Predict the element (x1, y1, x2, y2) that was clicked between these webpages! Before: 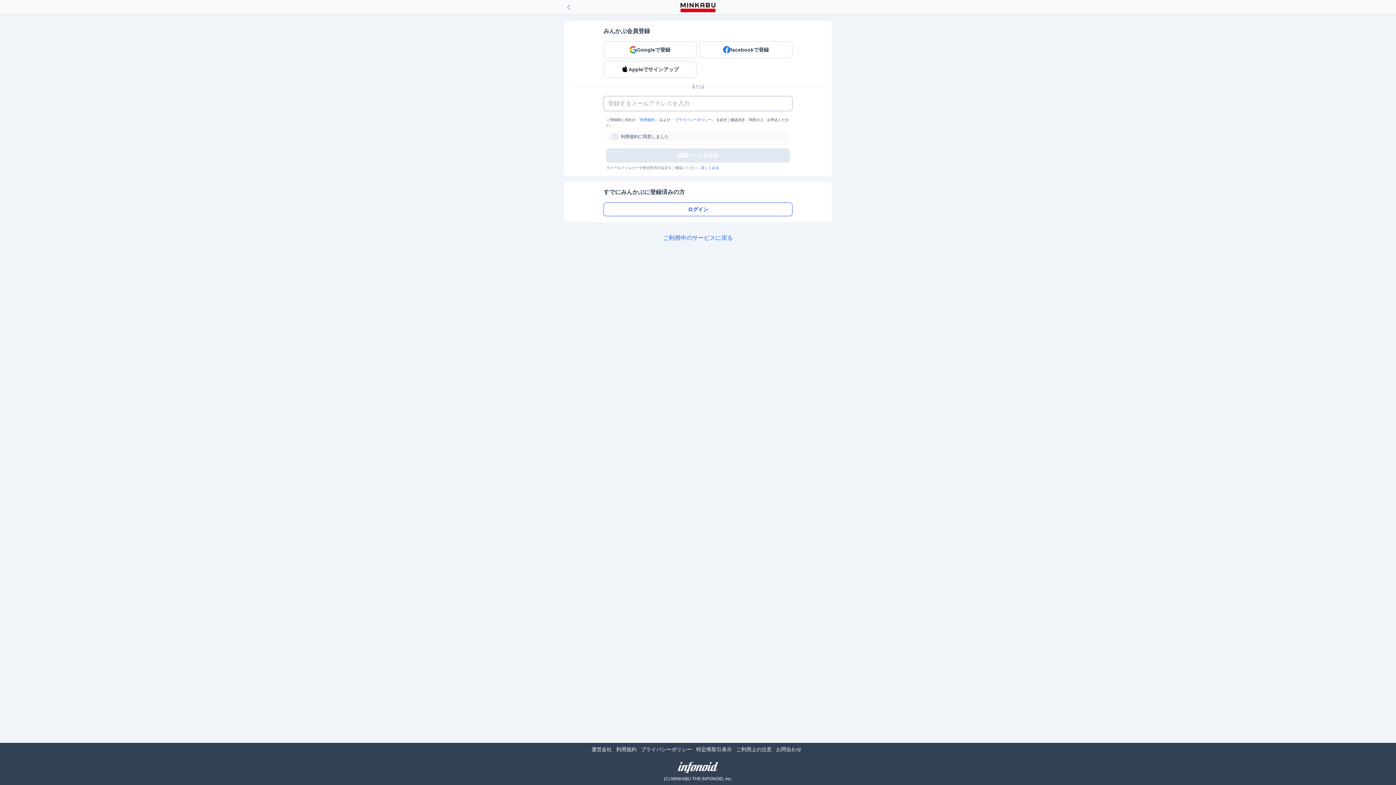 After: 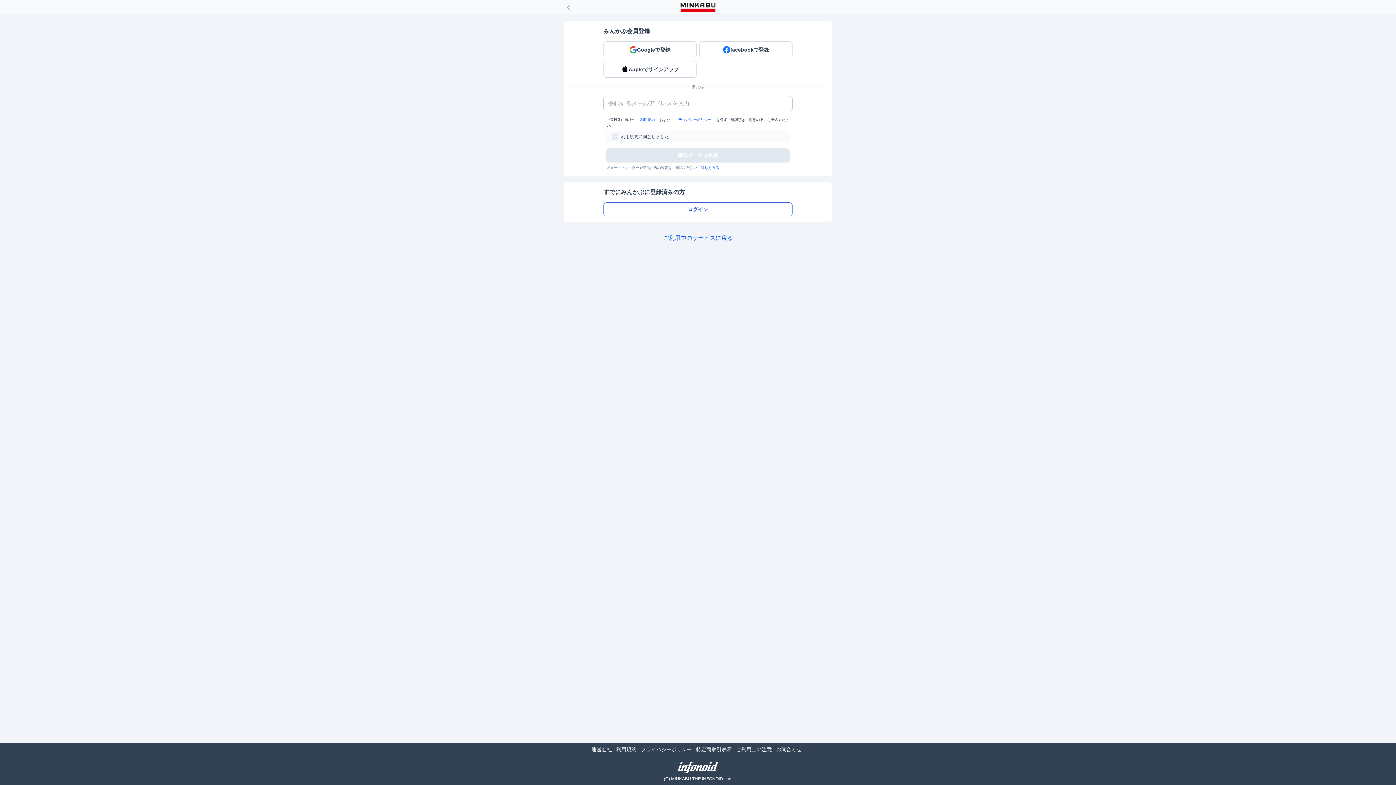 Action: label: プライバシーポリシー bbox: (675, 117, 711, 121)